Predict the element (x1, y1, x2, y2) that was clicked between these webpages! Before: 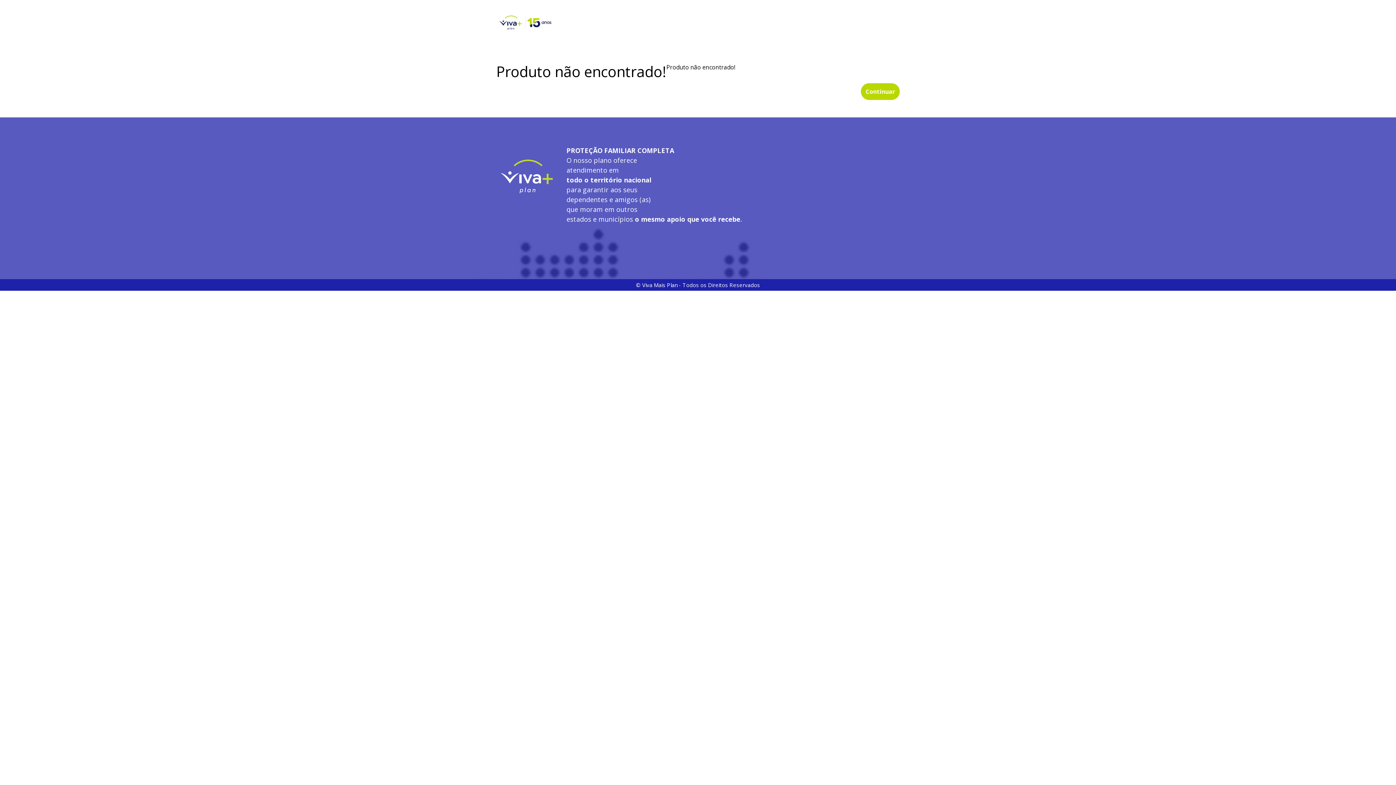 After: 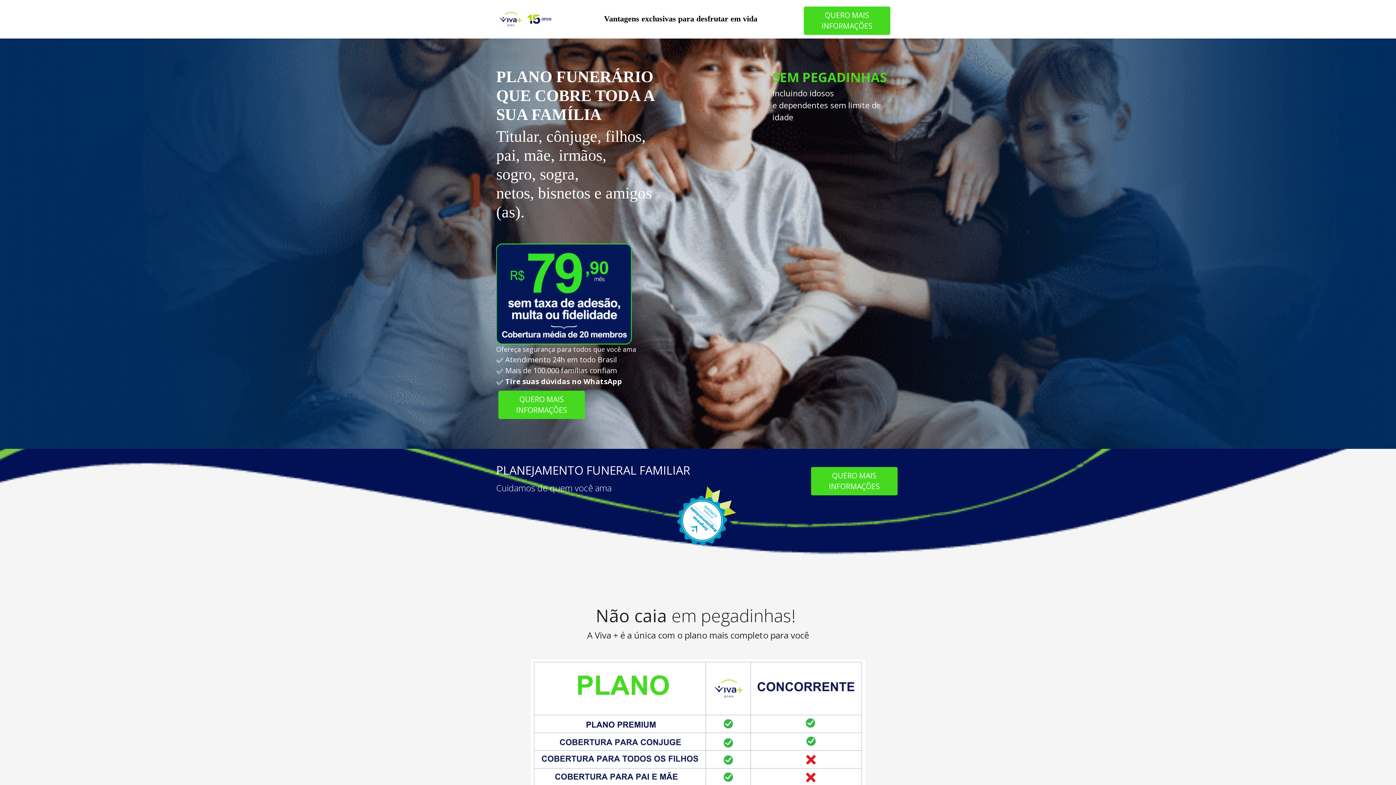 Action: label: Continuar bbox: (861, 83, 900, 100)